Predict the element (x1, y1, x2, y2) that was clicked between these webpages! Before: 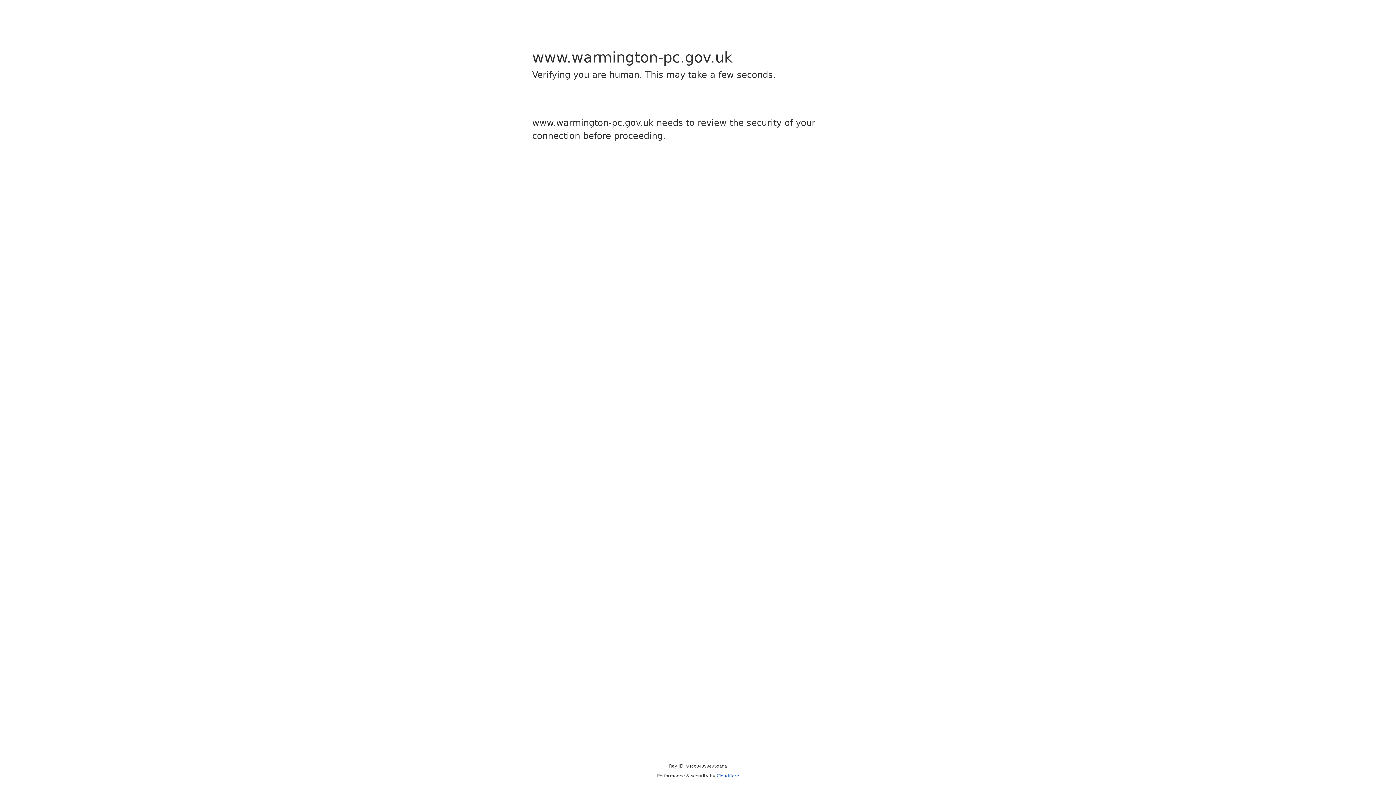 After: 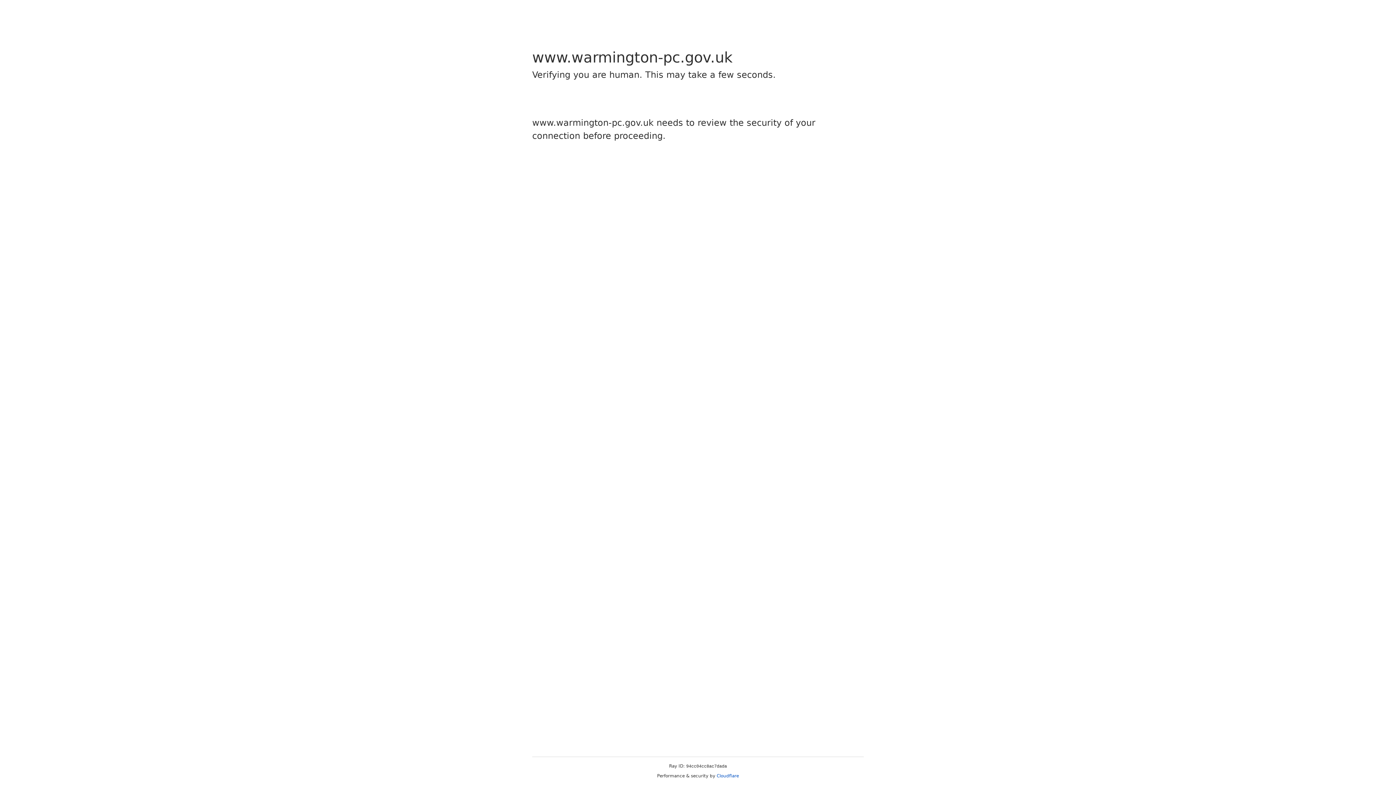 Action: bbox: (716, 773, 739, 778) label: Cloudflare